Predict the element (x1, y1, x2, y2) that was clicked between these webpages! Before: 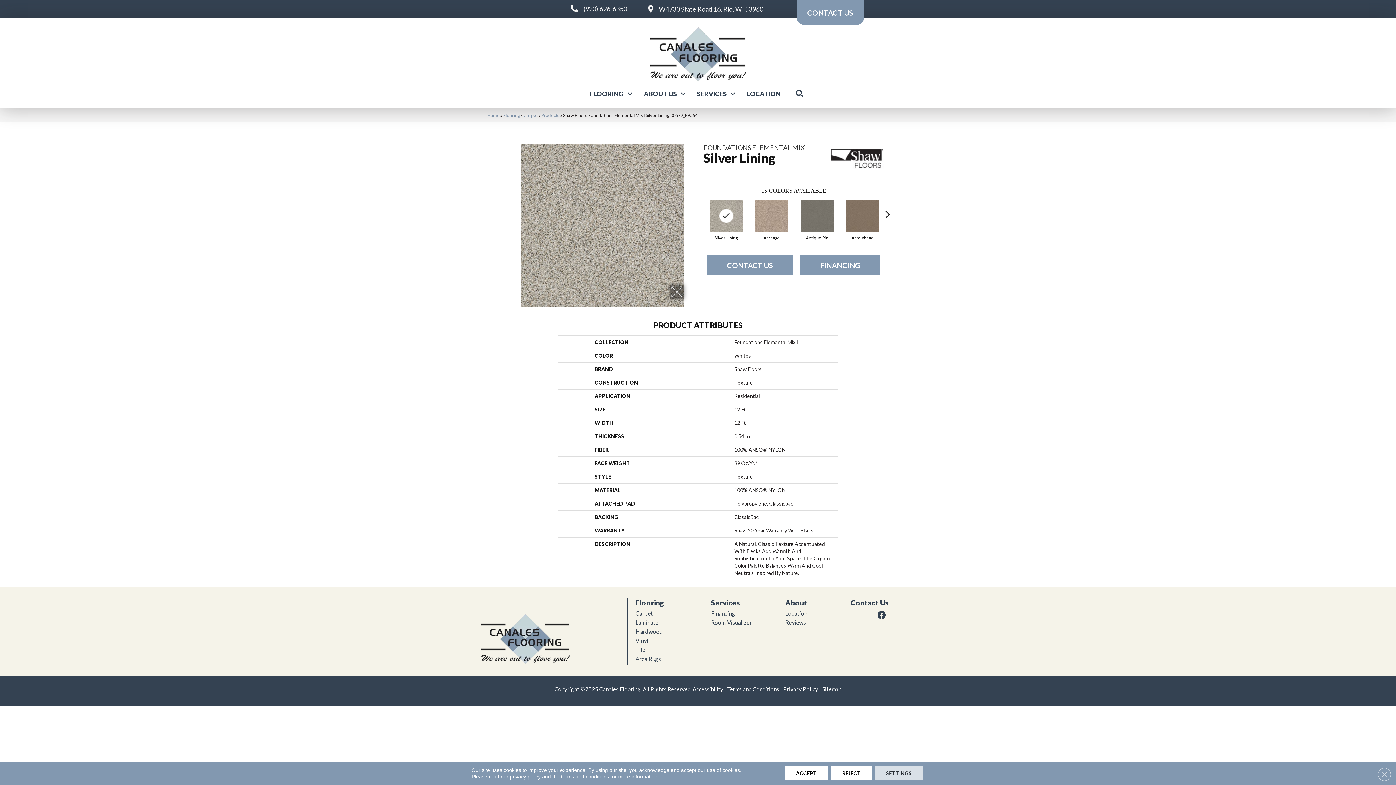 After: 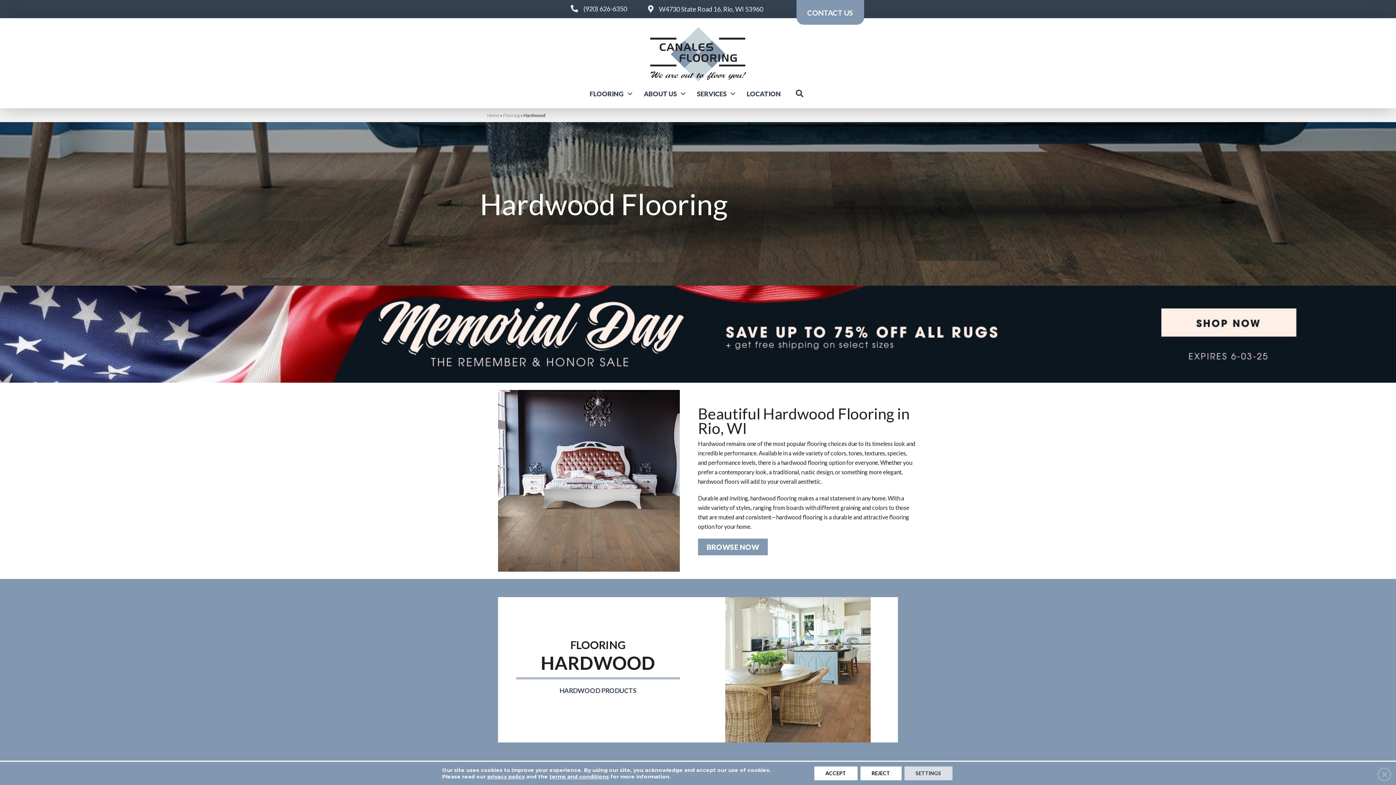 Action: label: Hardwood bbox: (635, 627, 662, 636)